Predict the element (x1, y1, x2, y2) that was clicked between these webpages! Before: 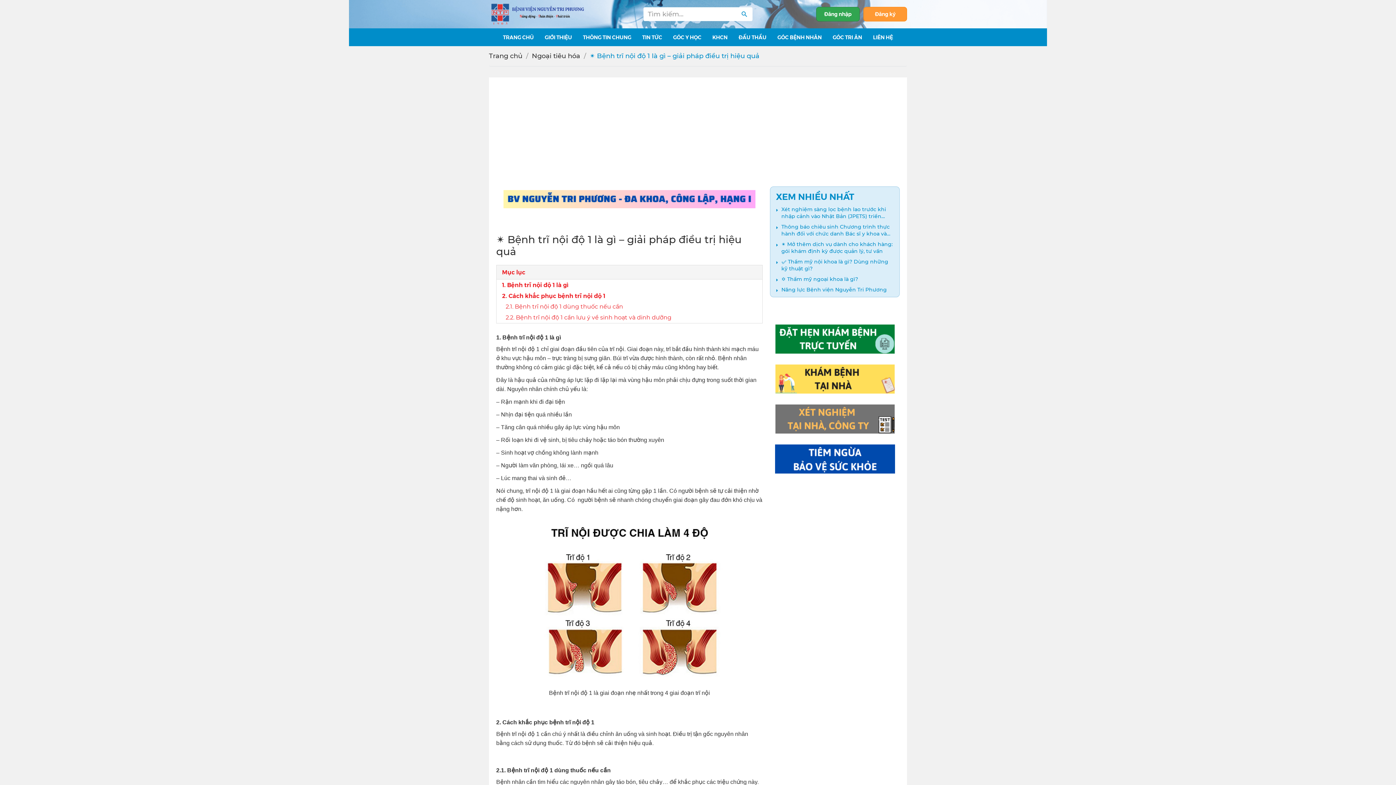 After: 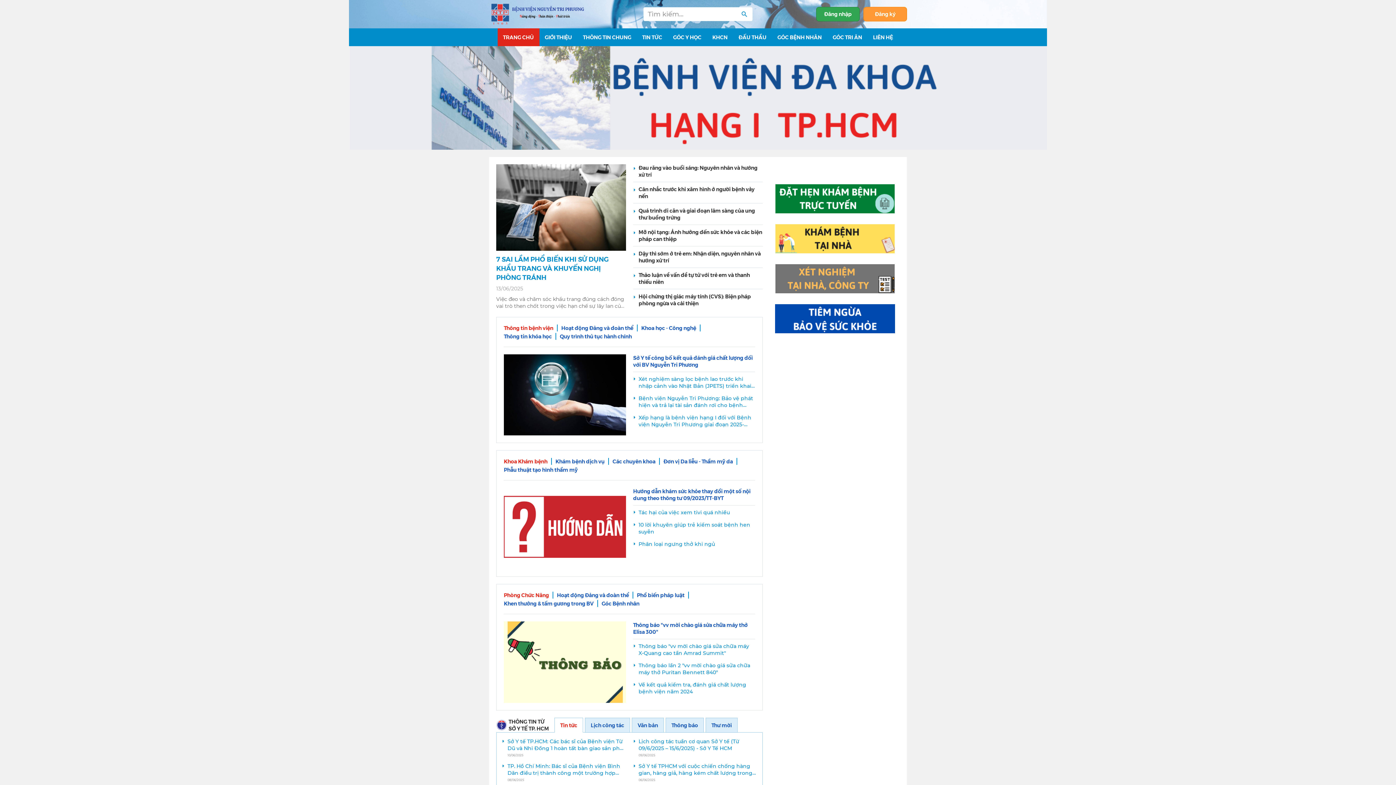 Action: bbox: (489, 3, 588, 24)